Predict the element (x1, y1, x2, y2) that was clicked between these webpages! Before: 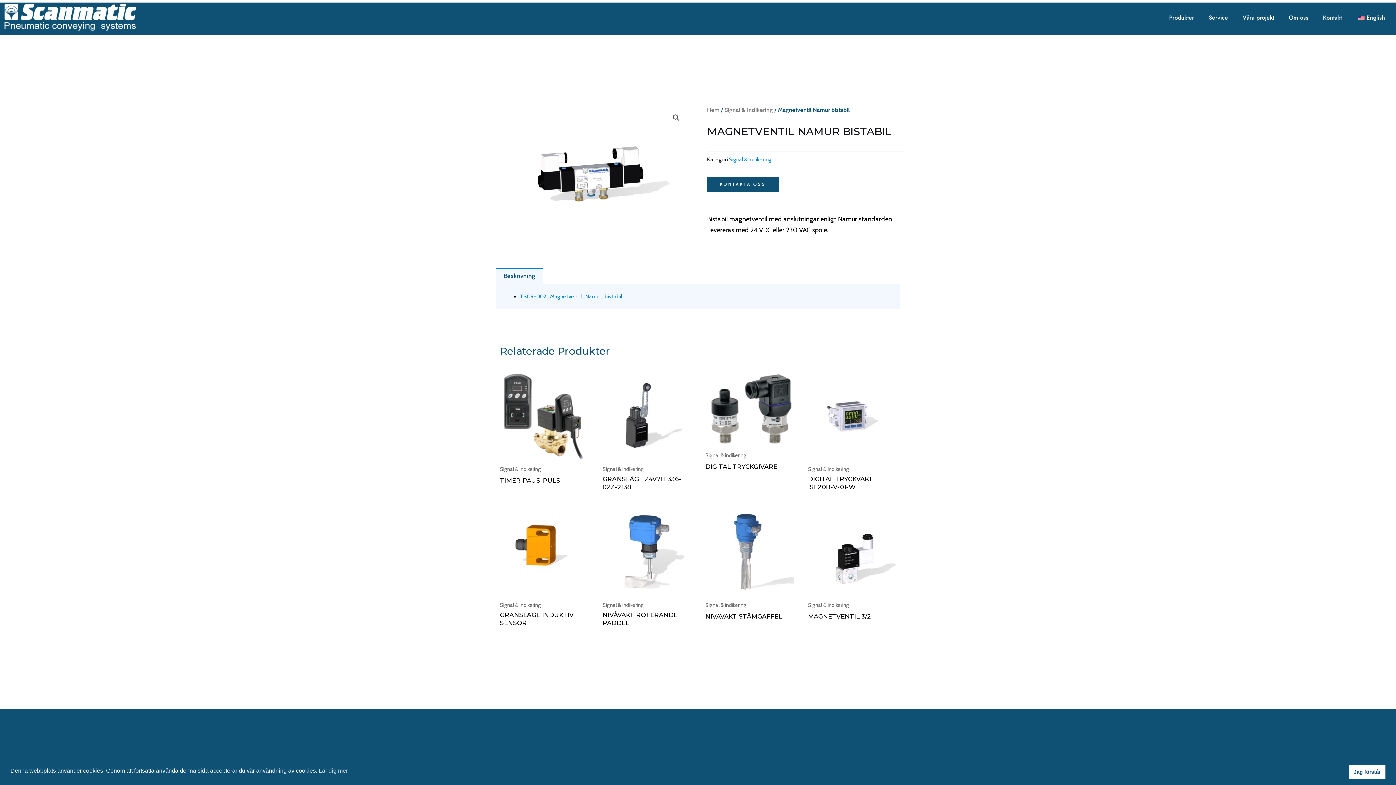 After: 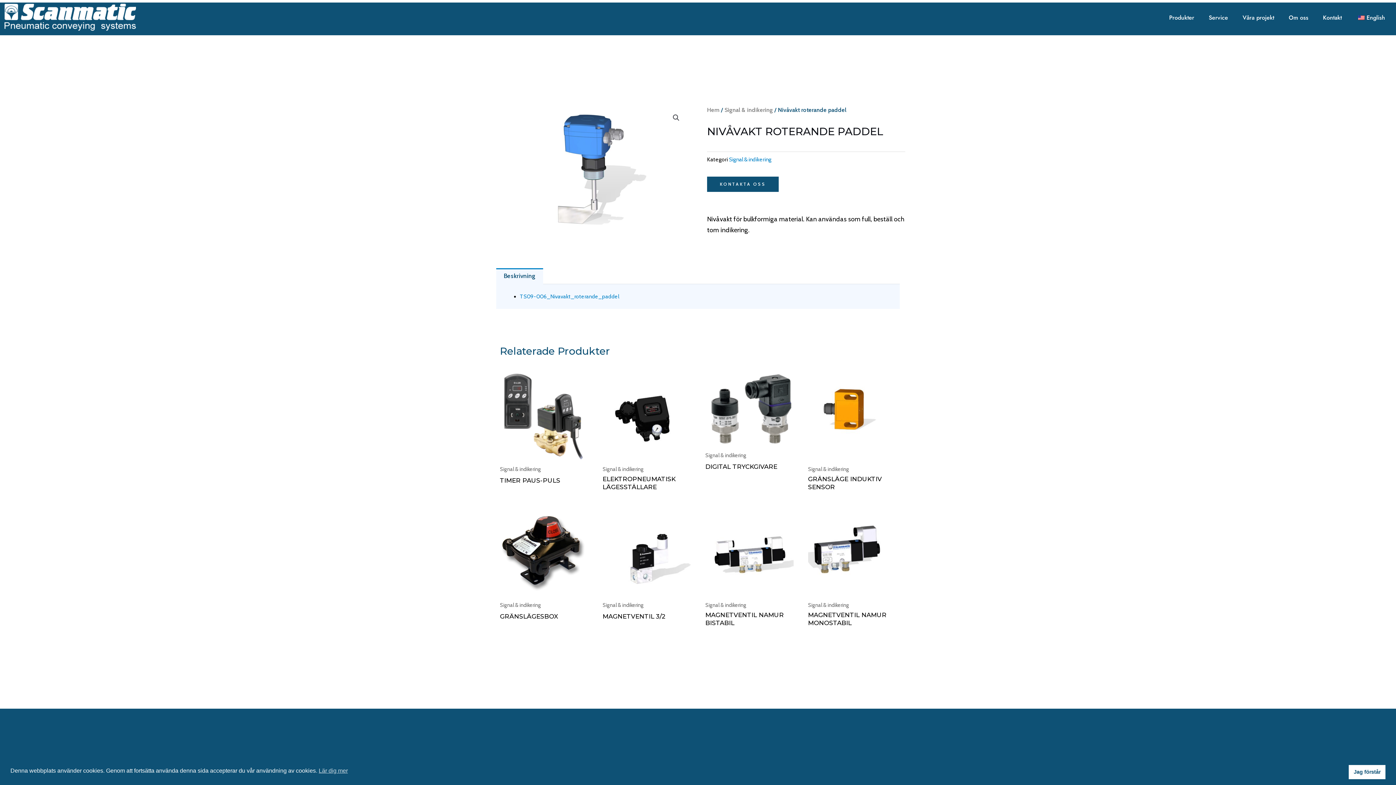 Action: bbox: (602, 611, 690, 630) label: NIVÅVAKT ROTERANDE PADDEL